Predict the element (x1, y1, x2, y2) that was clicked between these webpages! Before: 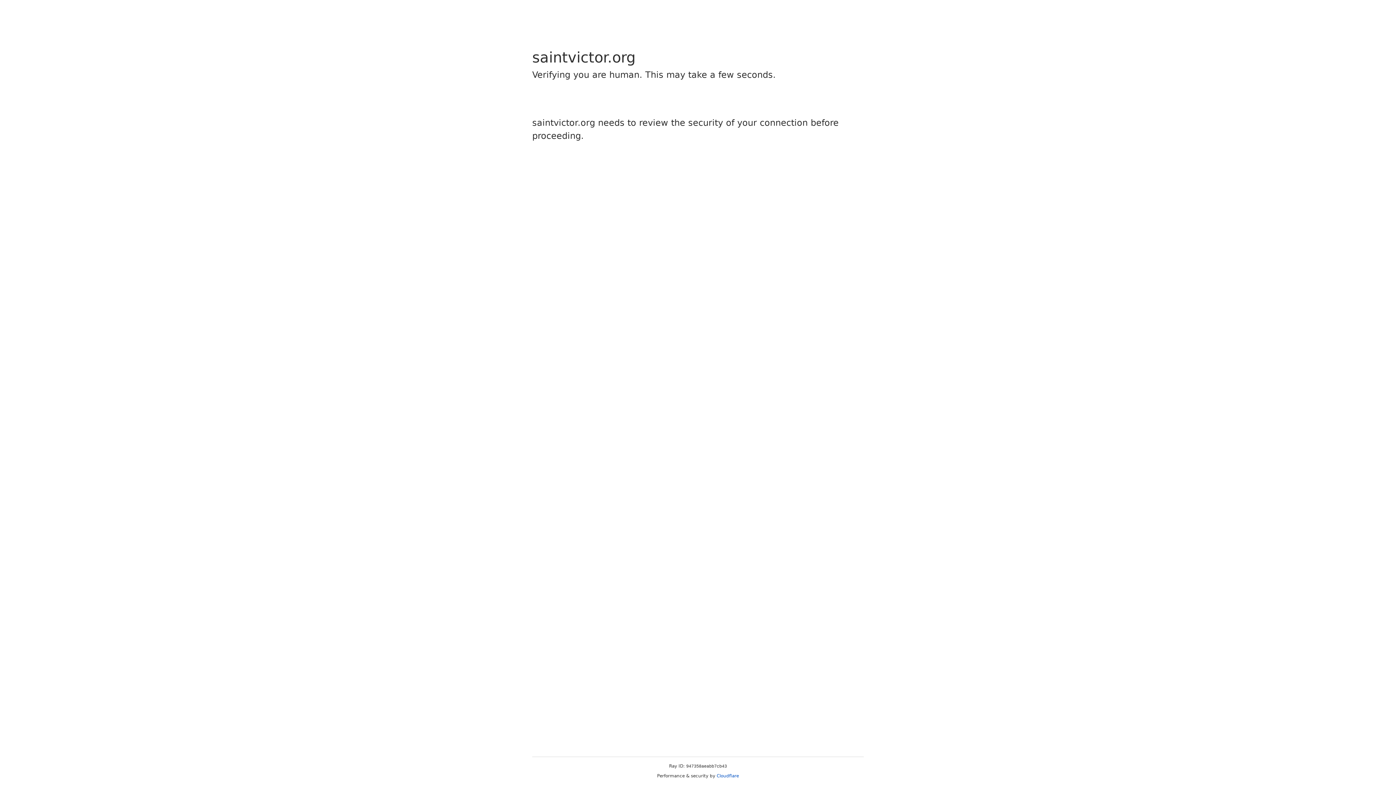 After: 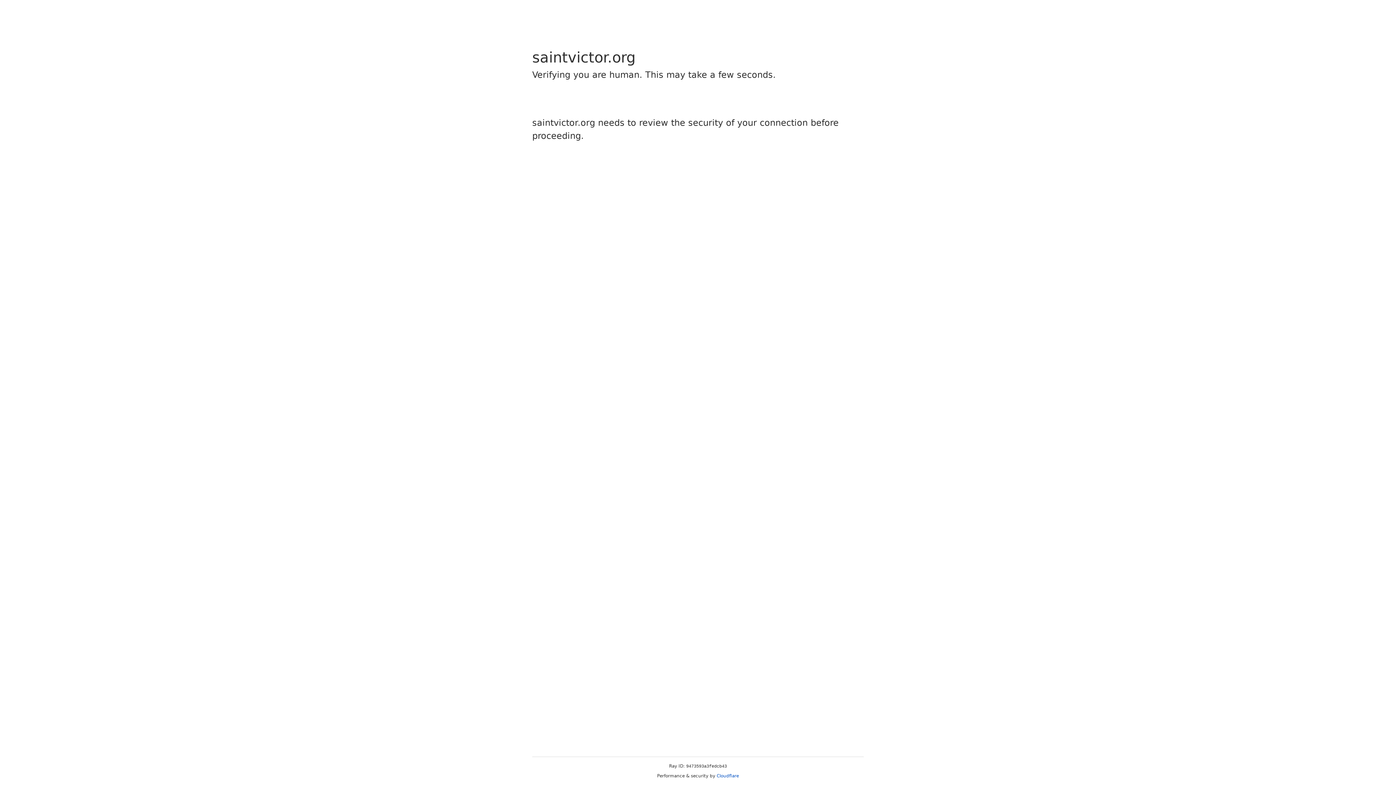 Action: bbox: (716, 773, 739, 778) label: Cloudflare